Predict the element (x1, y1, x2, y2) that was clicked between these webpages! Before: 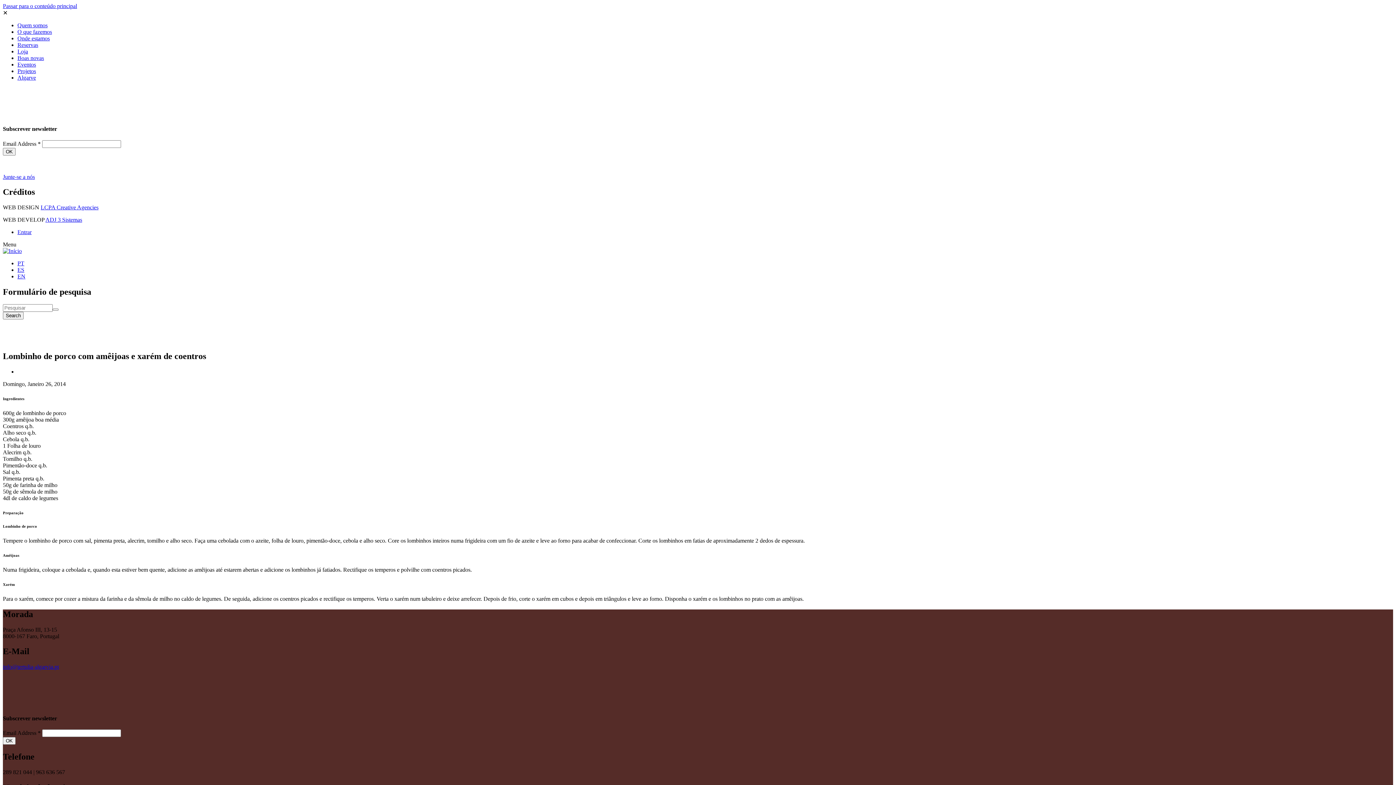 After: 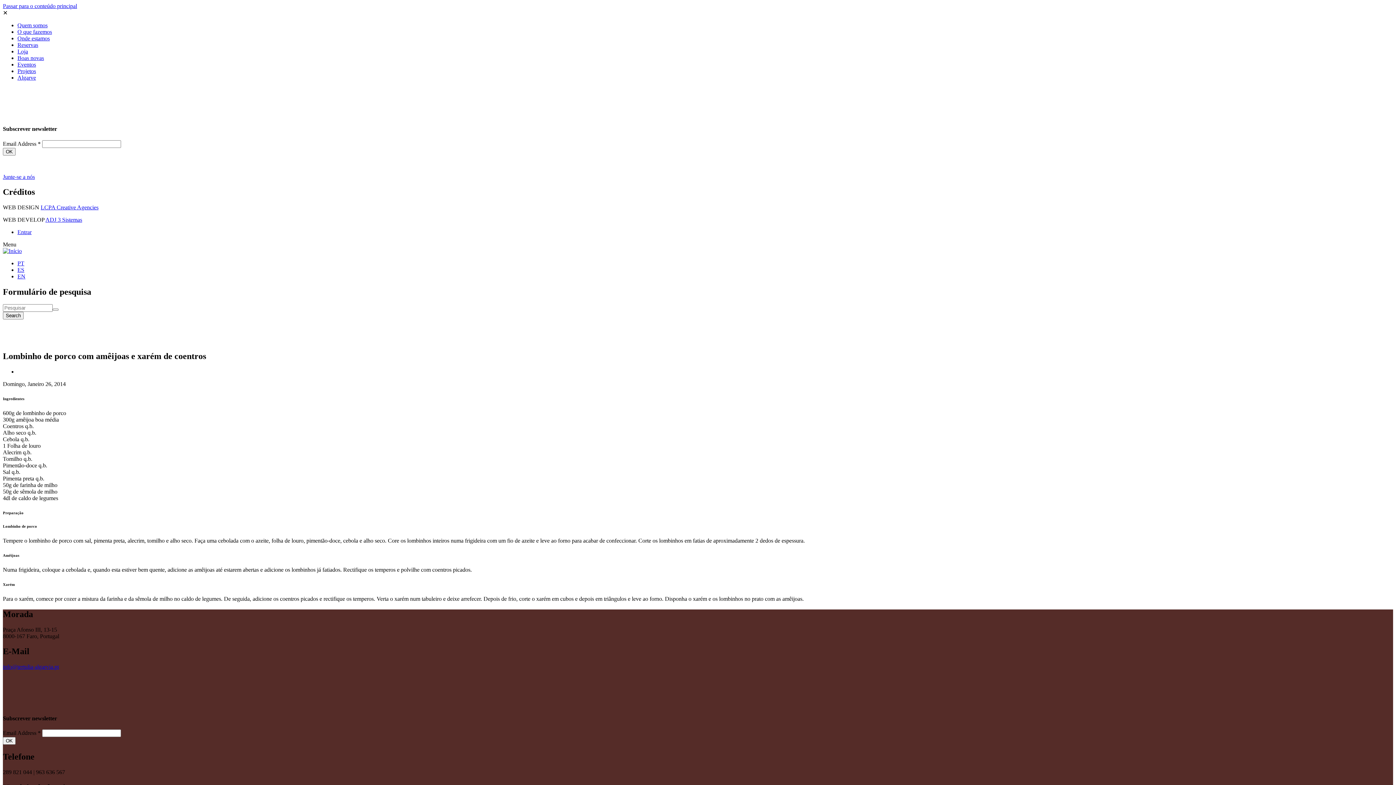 Action: label: LCPA Creative Agencies bbox: (40, 204, 98, 210)